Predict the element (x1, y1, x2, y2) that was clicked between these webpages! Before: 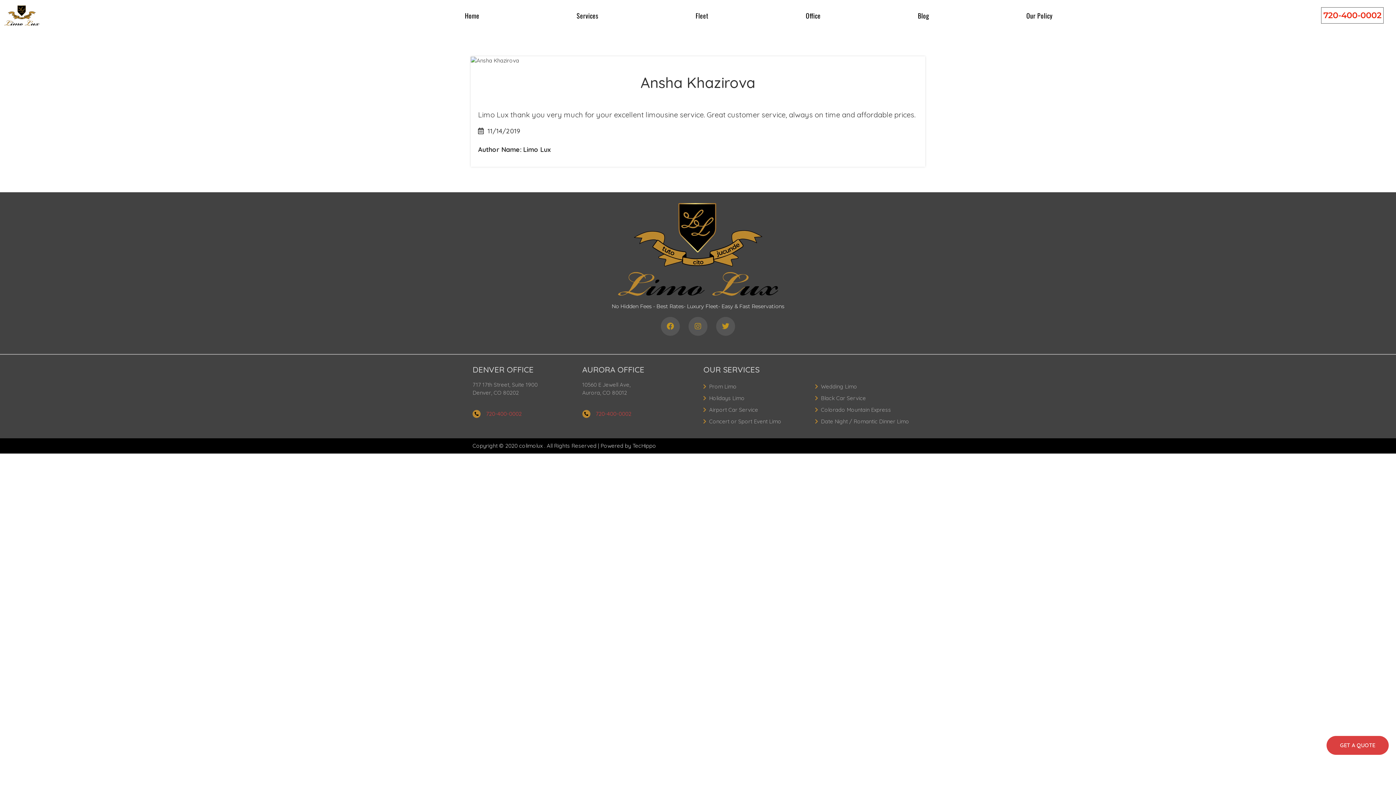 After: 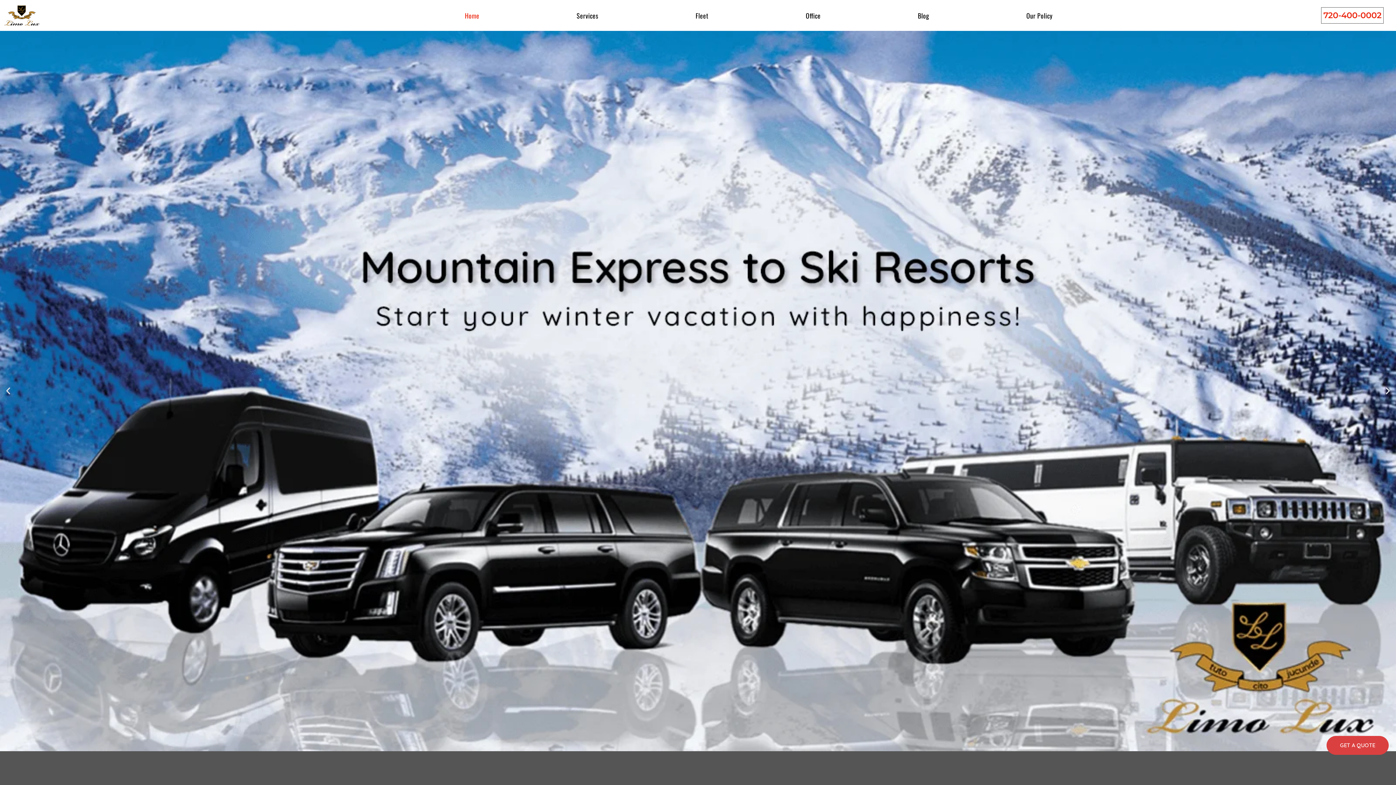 Action: bbox: (3, 5, 149, 25)